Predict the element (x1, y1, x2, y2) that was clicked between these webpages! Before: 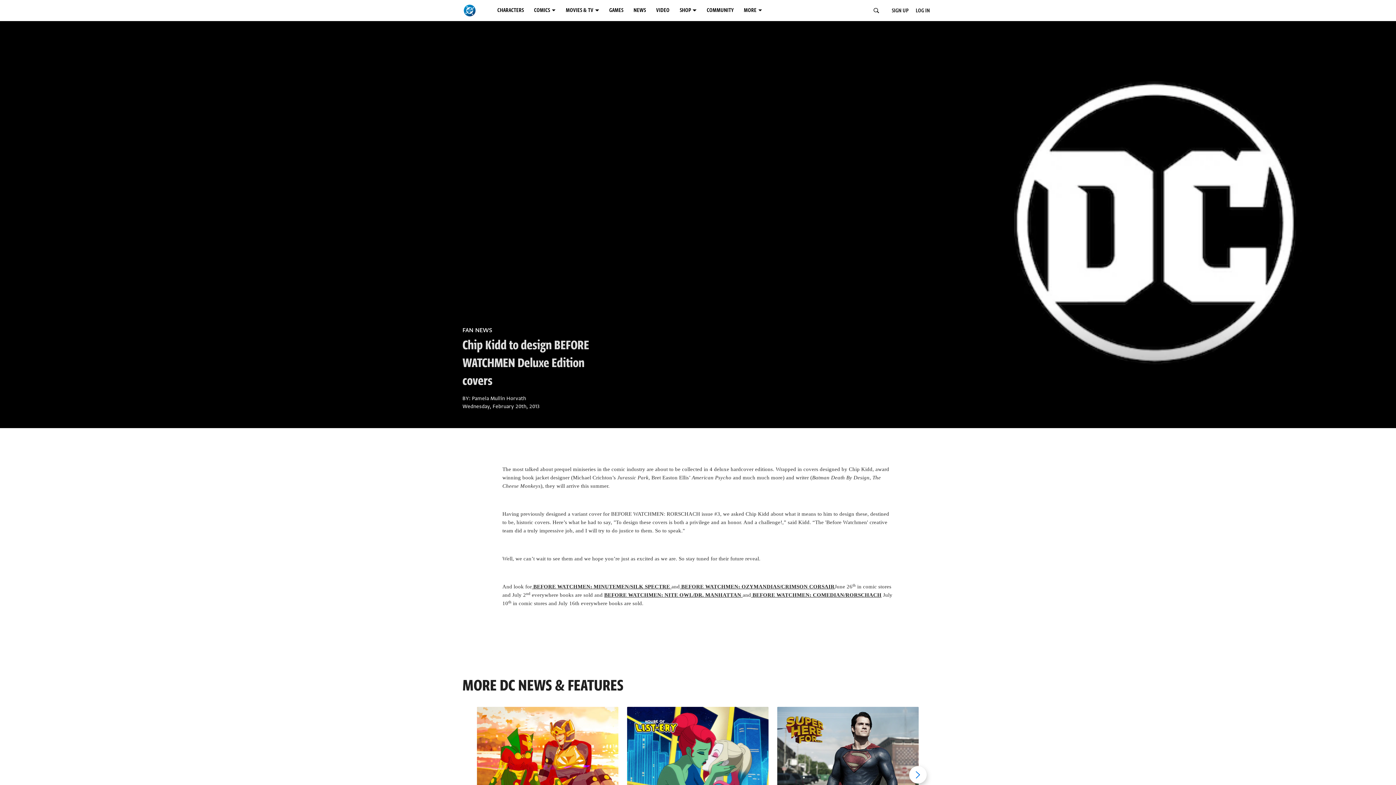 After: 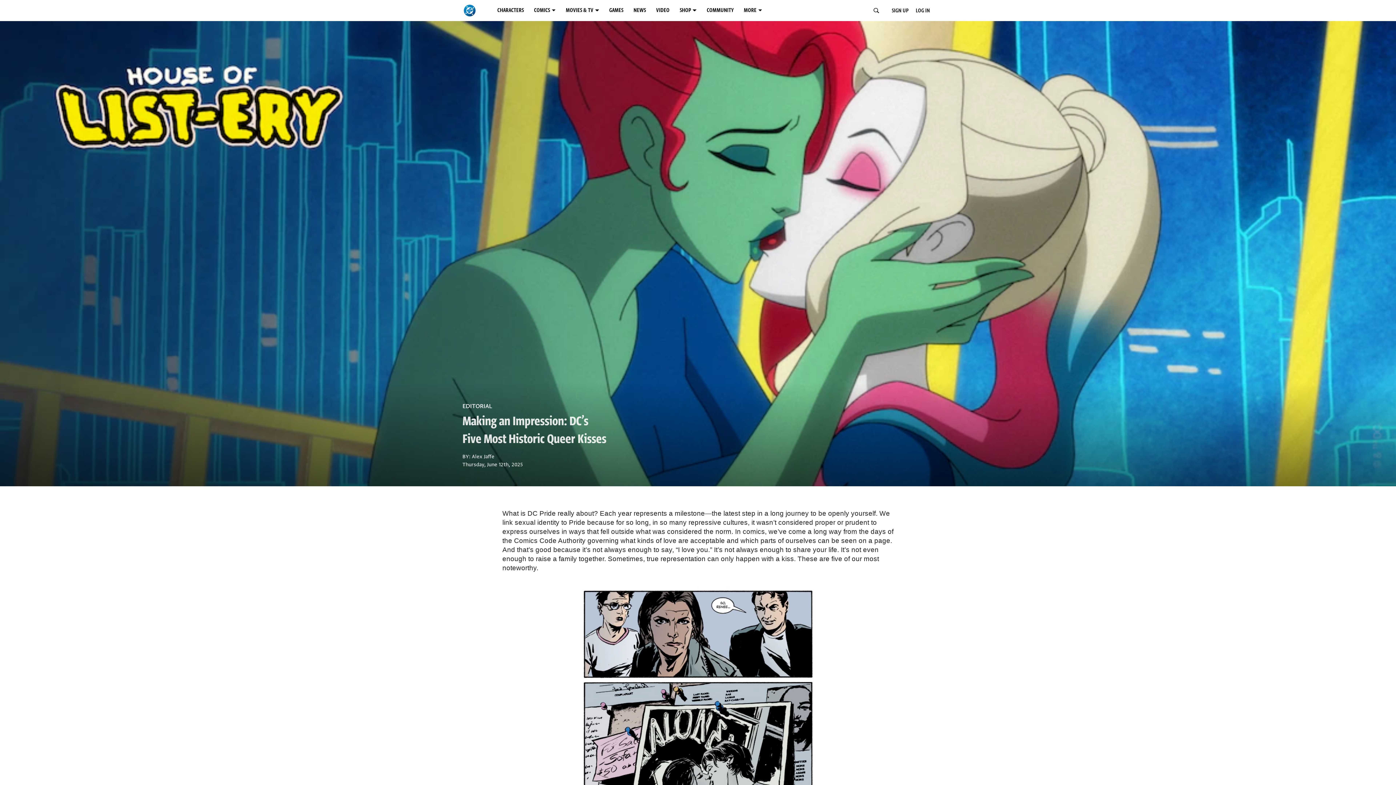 Action: label: Making an Impression: DC’s Five Most Historic Queer Kisses bbox: (627, 707, 768, 861)